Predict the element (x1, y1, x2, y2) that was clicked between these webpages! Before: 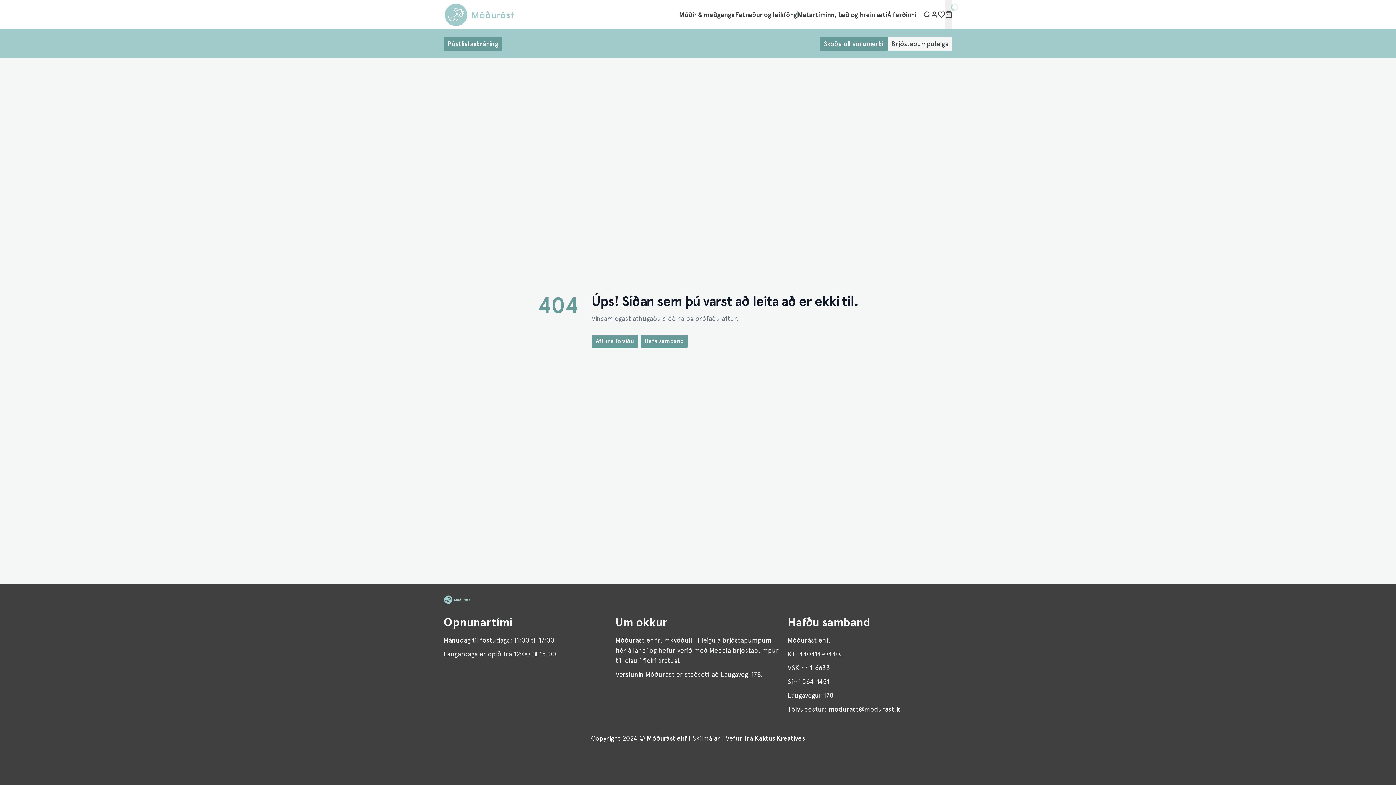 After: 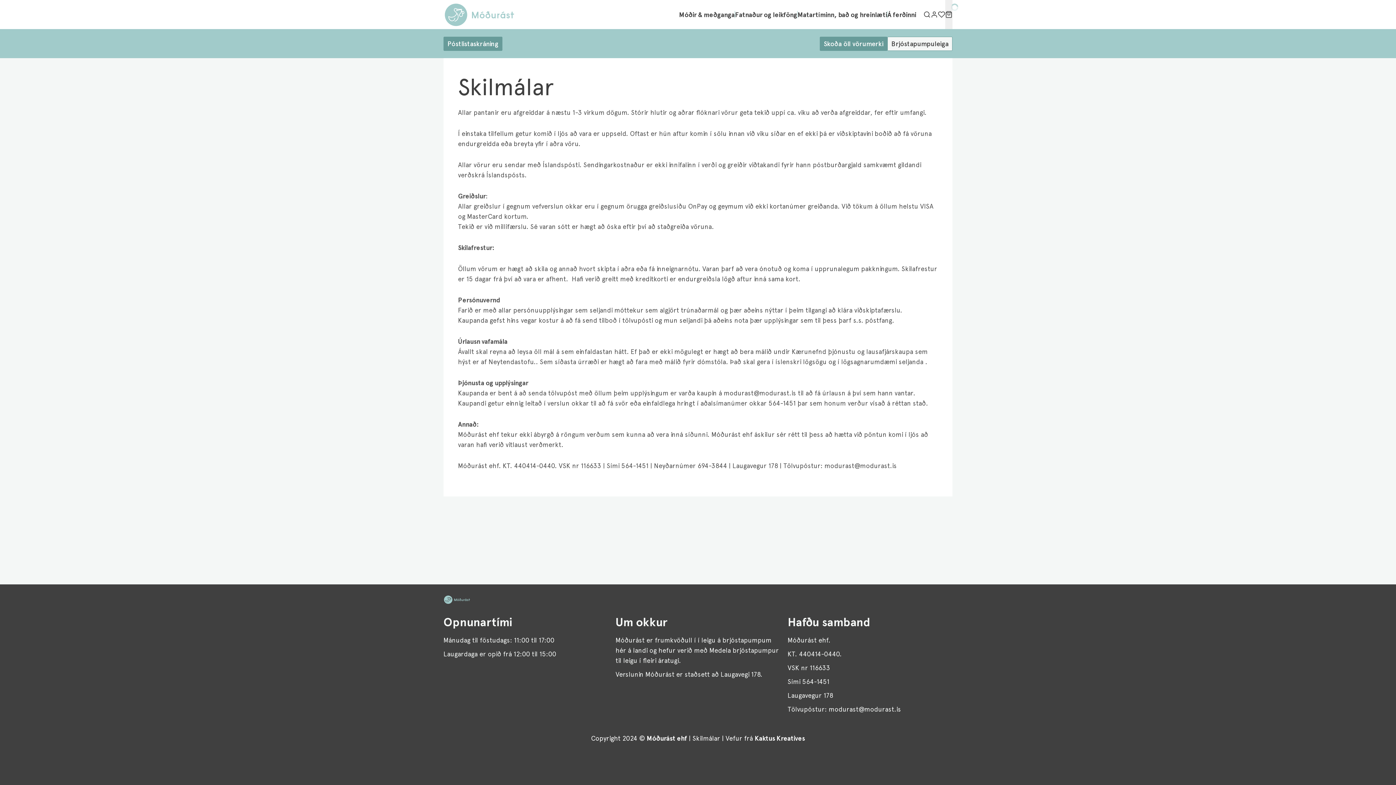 Action: label: Skilmálar bbox: (692, 734, 720, 742)